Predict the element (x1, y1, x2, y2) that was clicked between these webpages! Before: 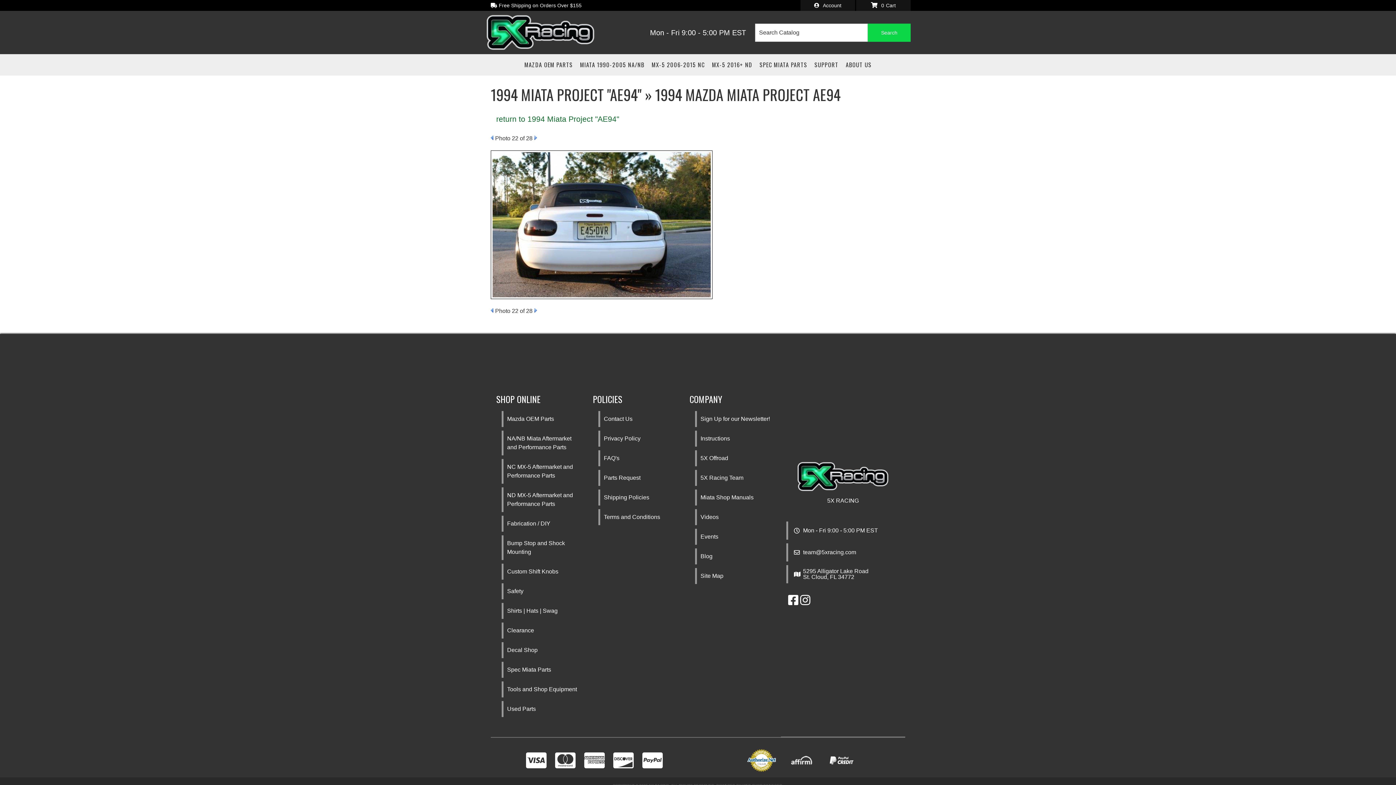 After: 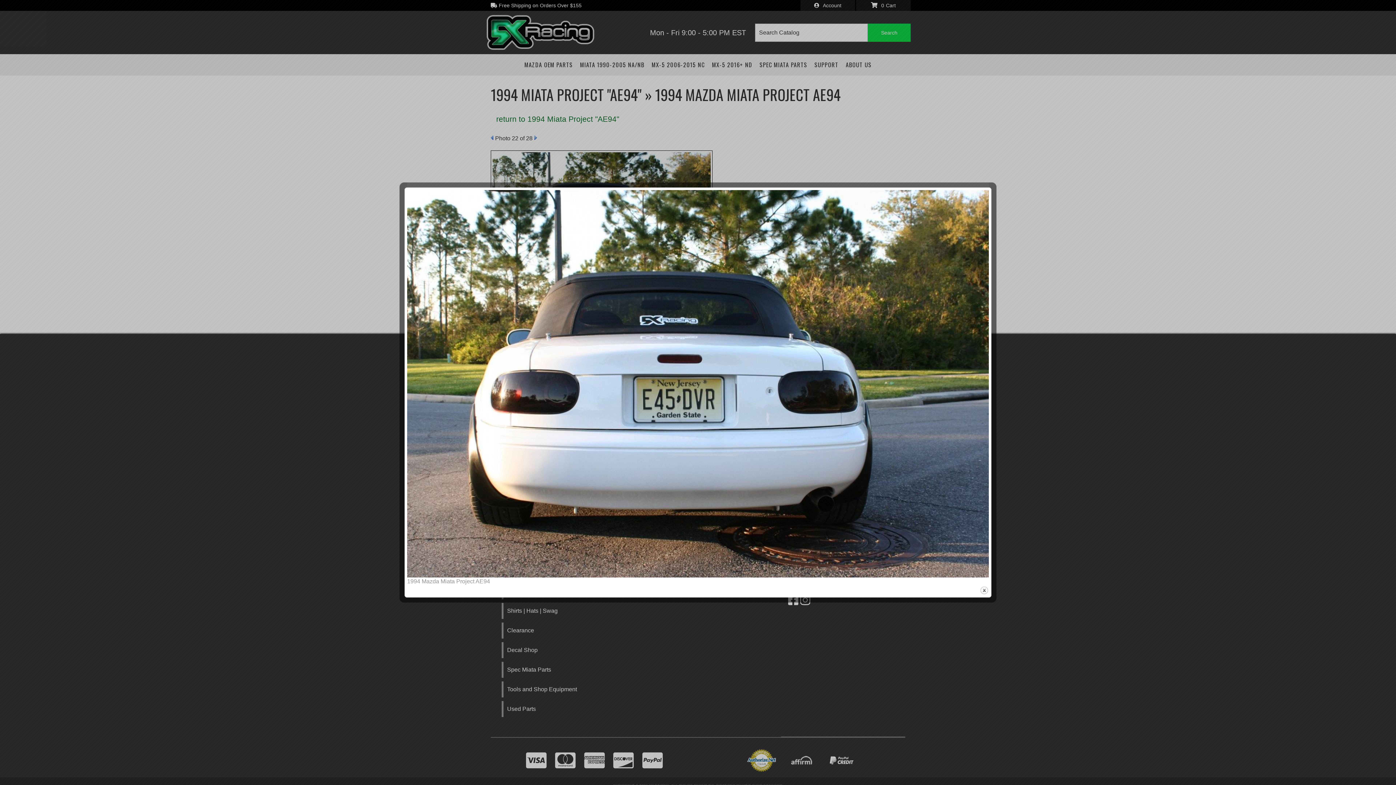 Action: bbox: (490, 221, 712, 227)